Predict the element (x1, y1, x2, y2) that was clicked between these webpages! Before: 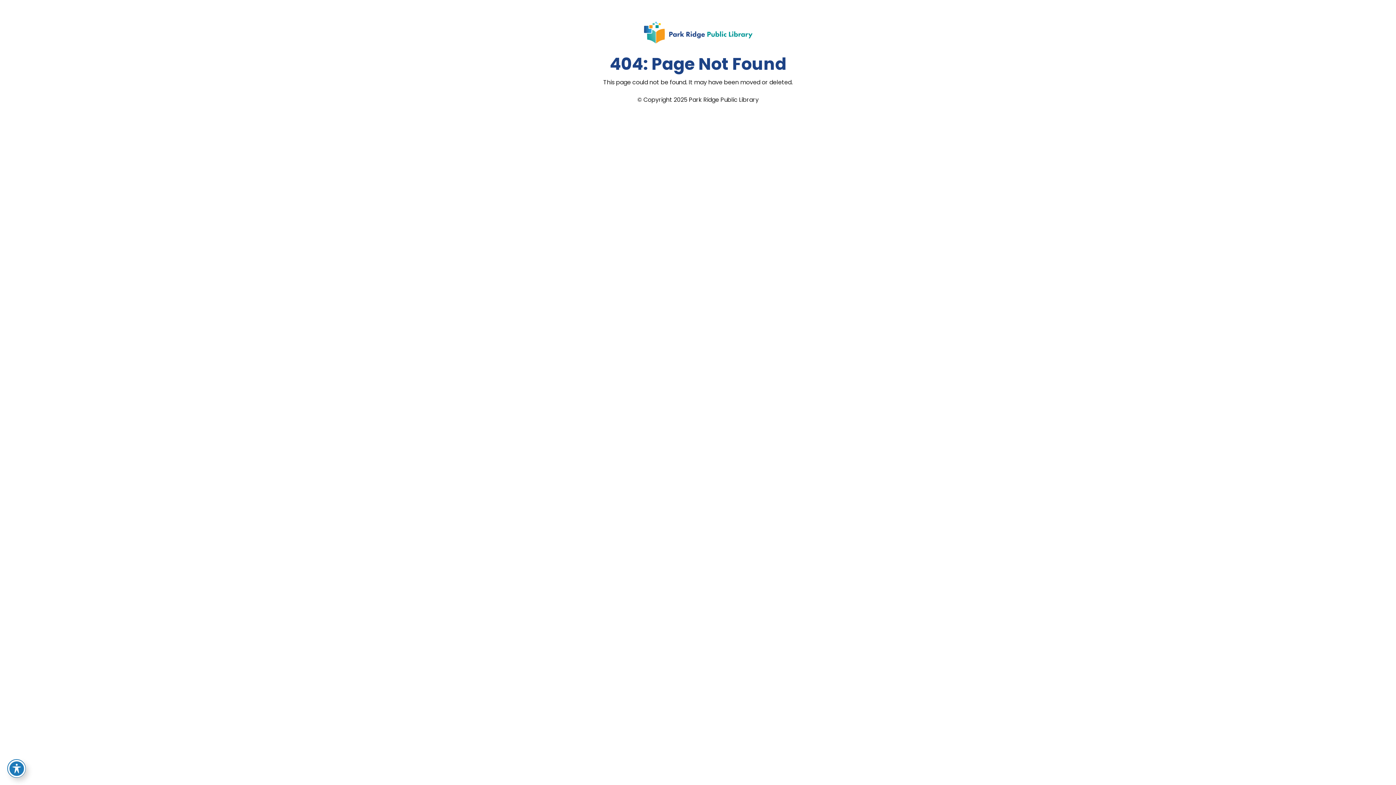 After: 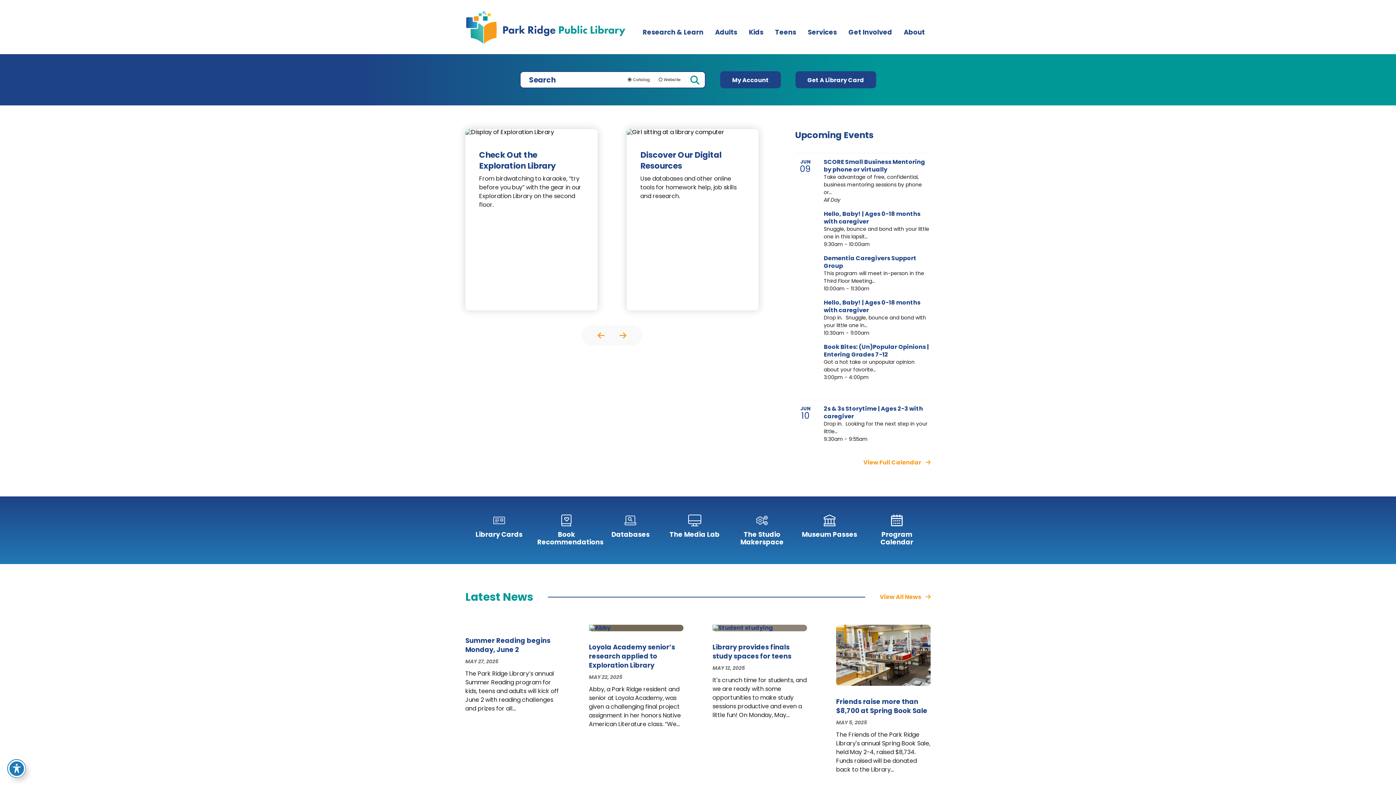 Action: bbox: (643, 21, 752, 43)